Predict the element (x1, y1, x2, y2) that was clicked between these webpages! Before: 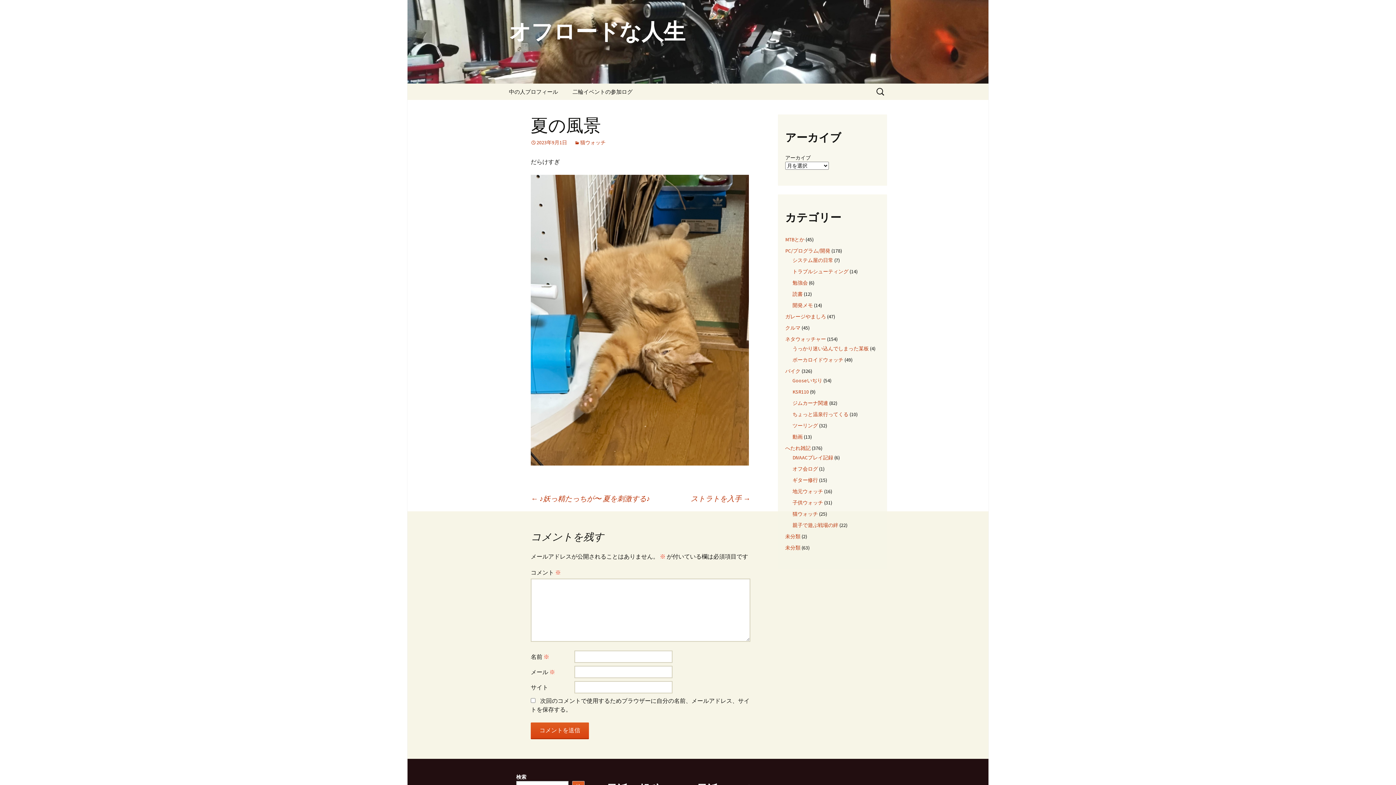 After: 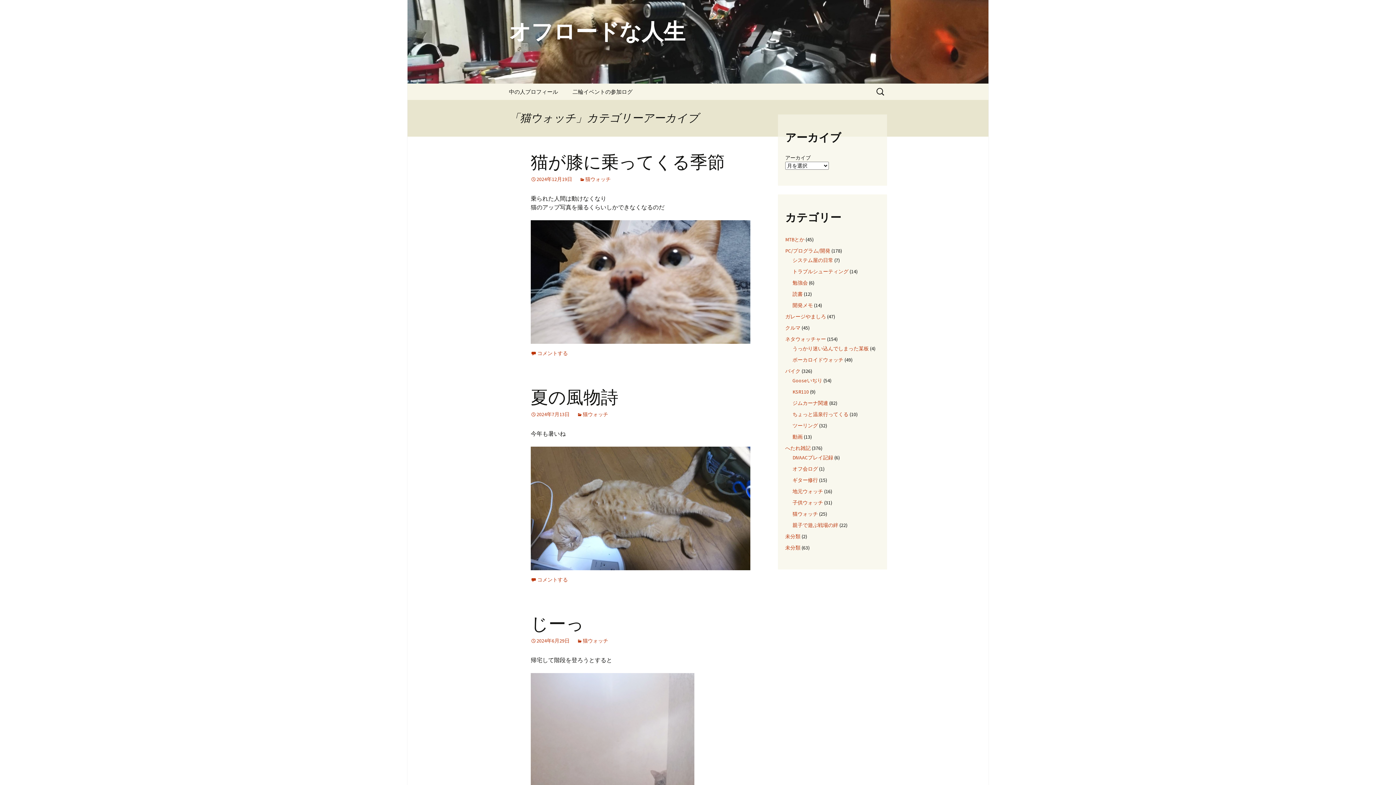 Action: bbox: (574, 139, 605, 145) label: 猫ウォッチ